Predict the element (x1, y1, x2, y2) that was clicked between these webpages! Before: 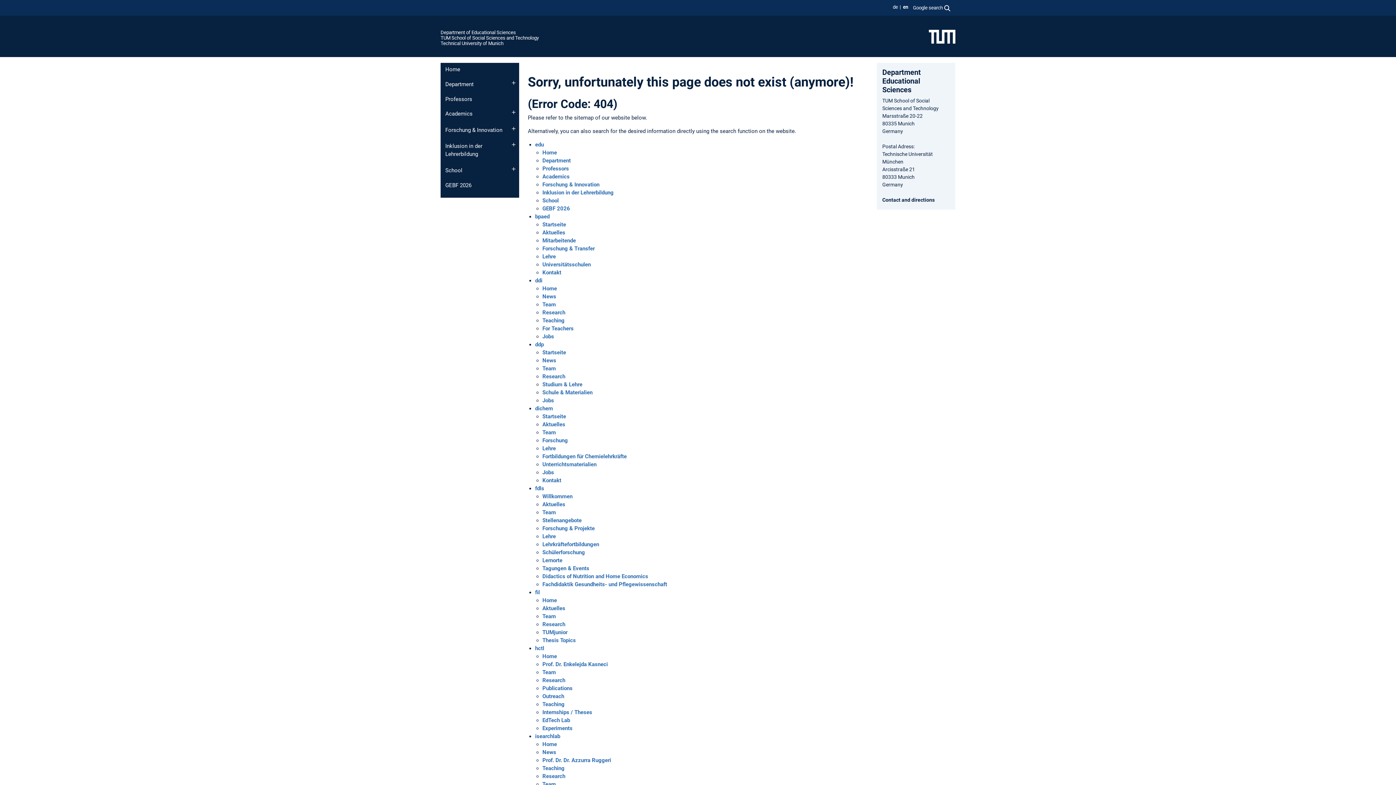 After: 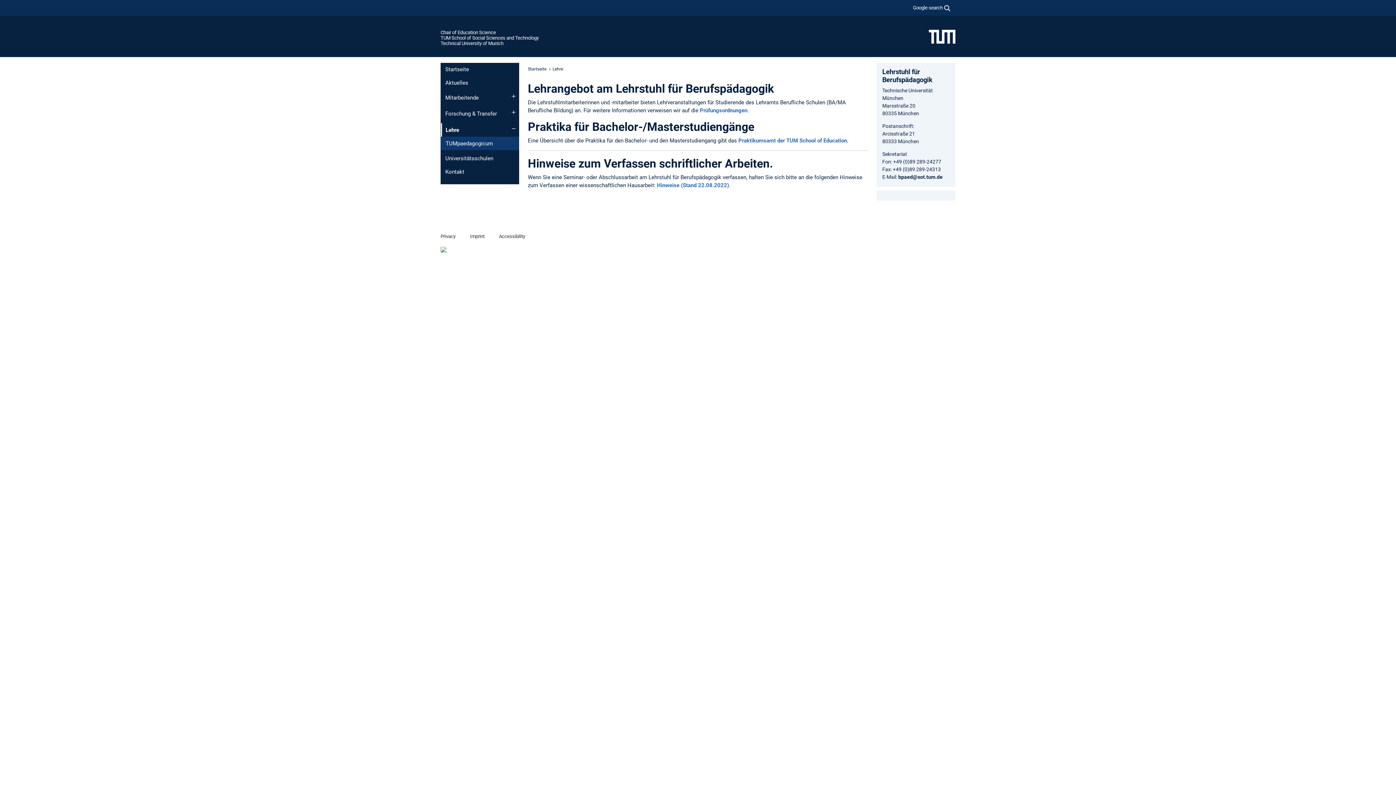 Action: label: Lehre bbox: (542, 253, 556, 259)